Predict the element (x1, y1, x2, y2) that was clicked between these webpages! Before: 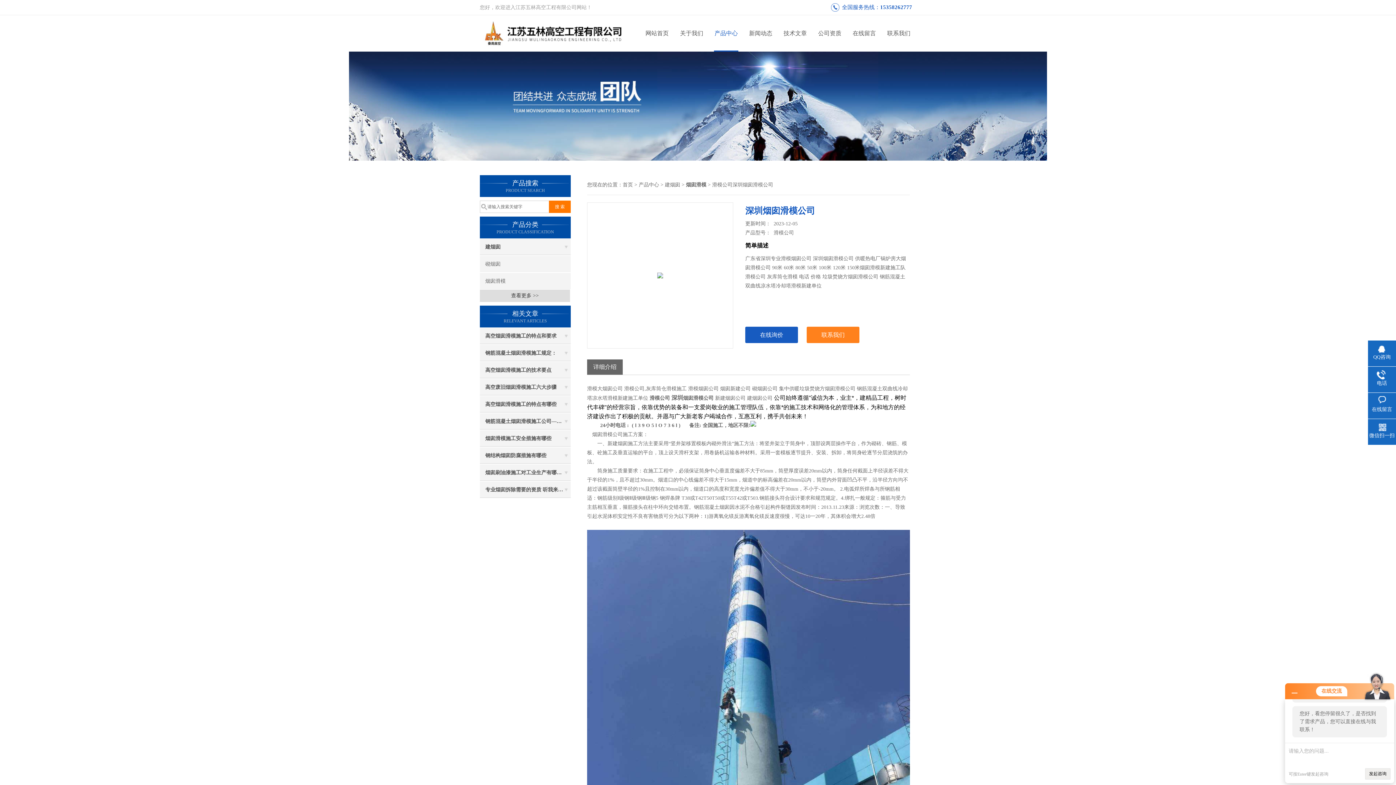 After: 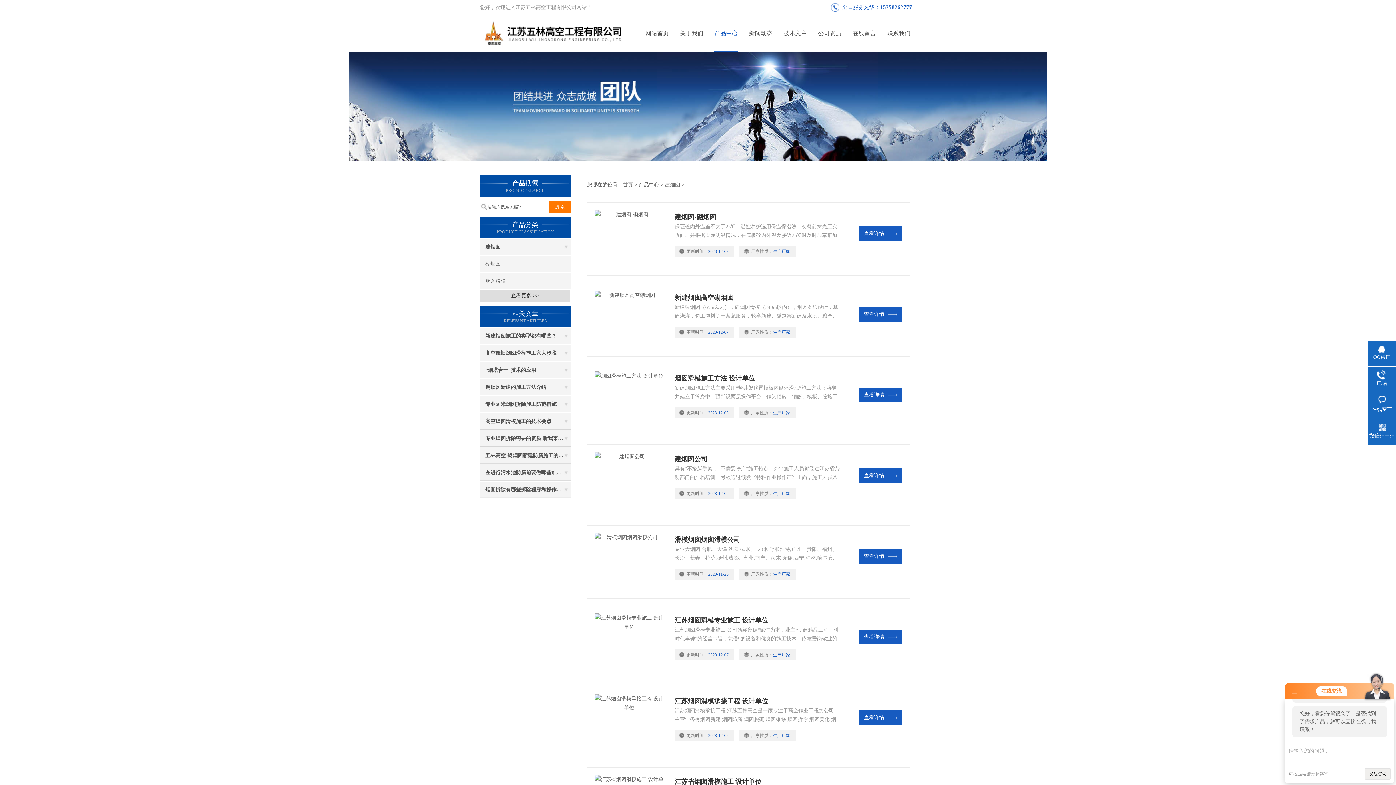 Action: label: 建烟囱 bbox: (665, 182, 680, 187)